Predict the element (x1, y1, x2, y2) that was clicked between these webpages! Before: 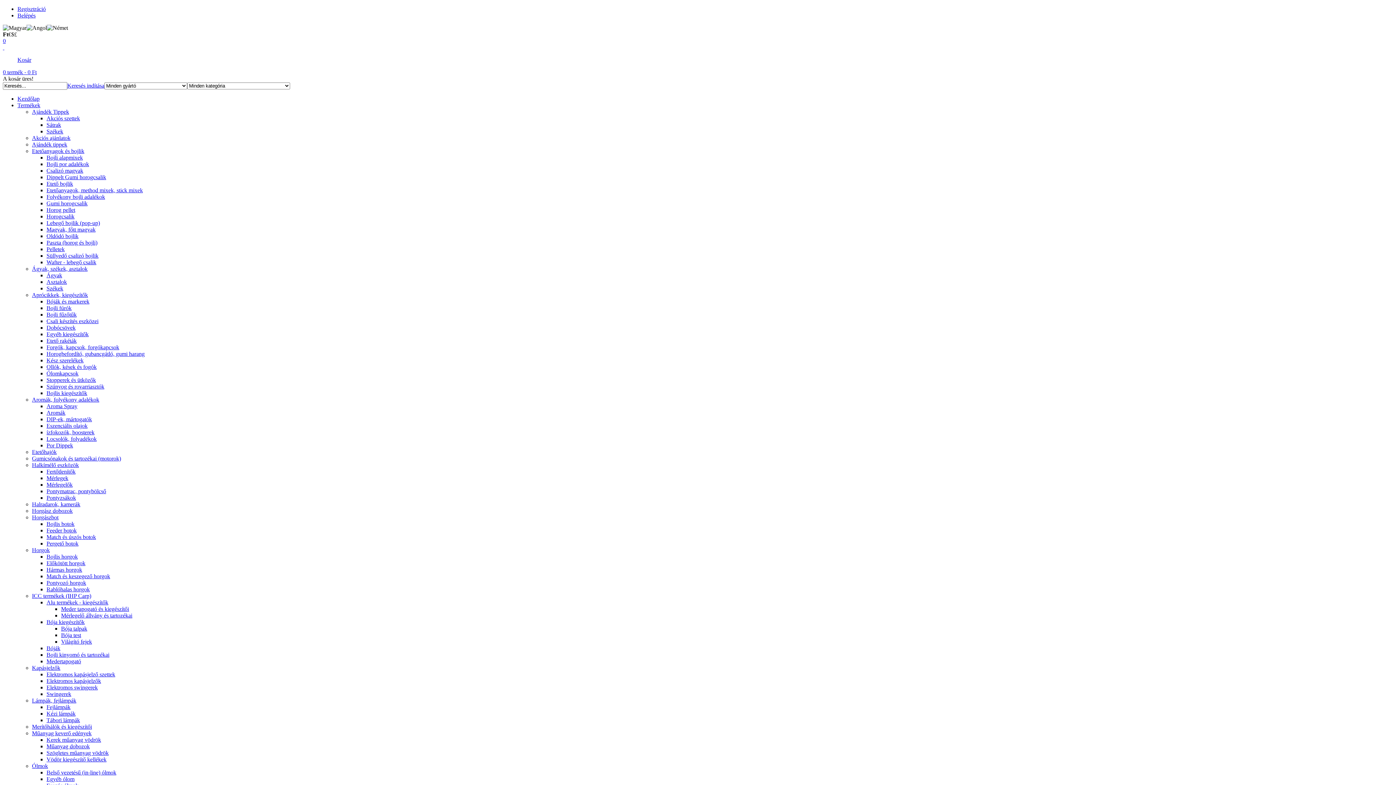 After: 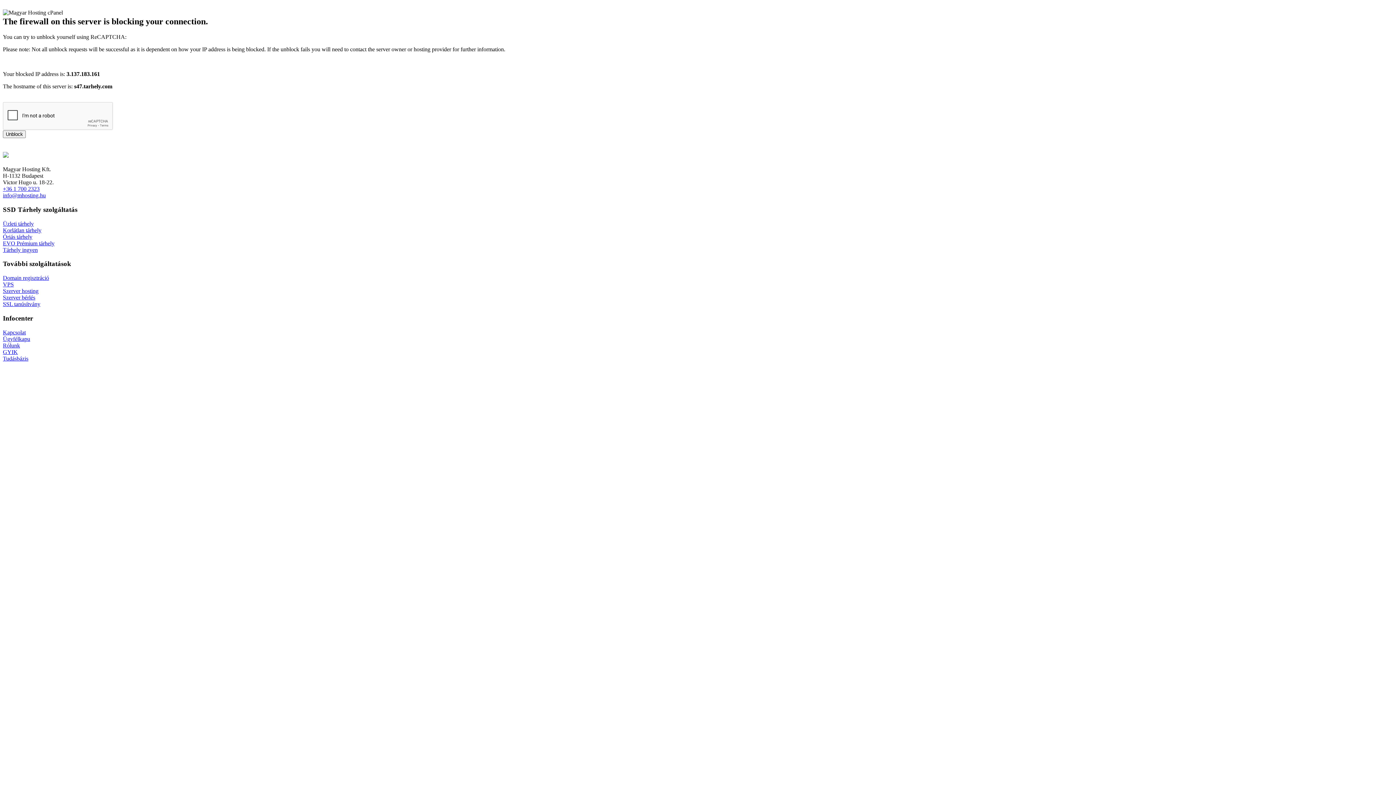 Action: bbox: (46, 161, 89, 167) label: Bojli por adalékok